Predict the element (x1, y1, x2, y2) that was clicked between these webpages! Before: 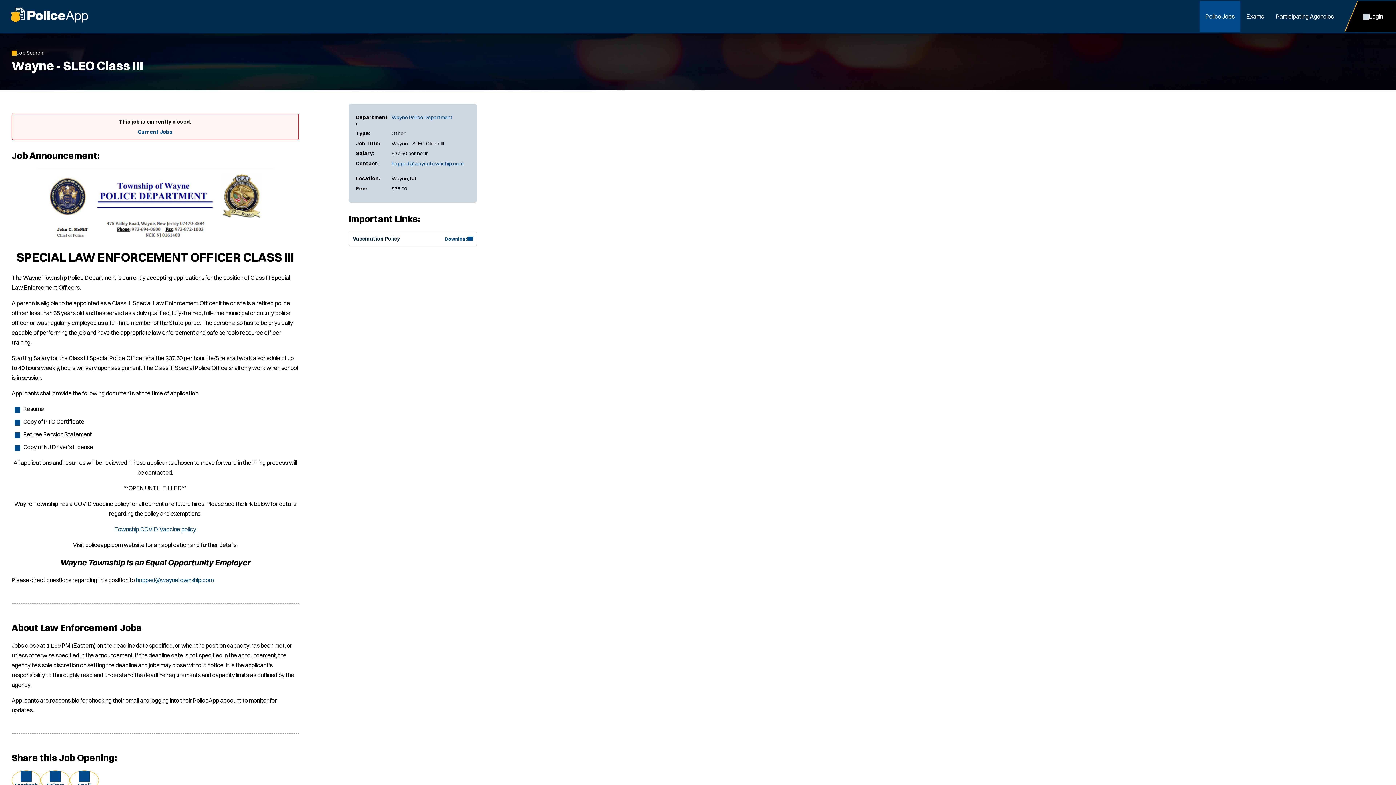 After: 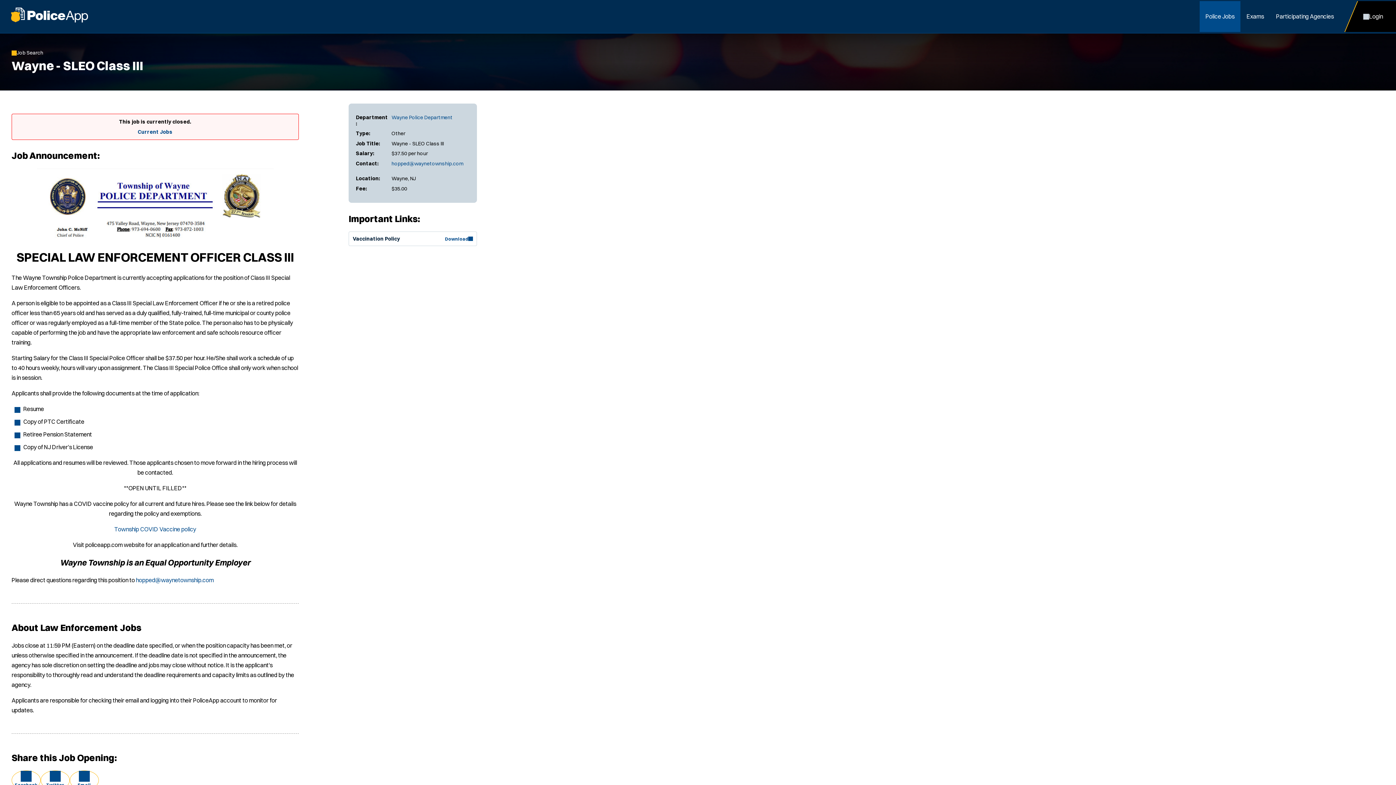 Action: label: hopped@waynetownship.com bbox: (136, 576, 213, 583)